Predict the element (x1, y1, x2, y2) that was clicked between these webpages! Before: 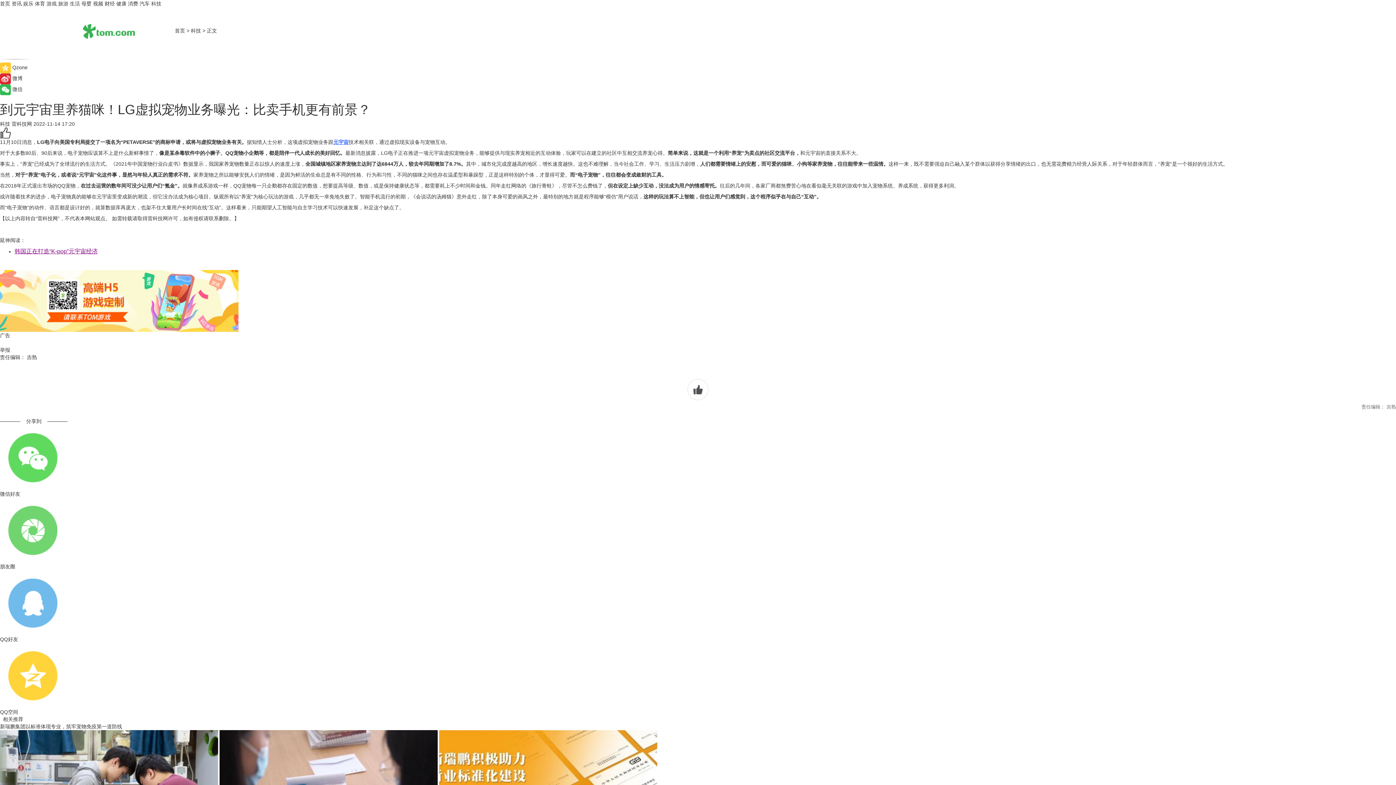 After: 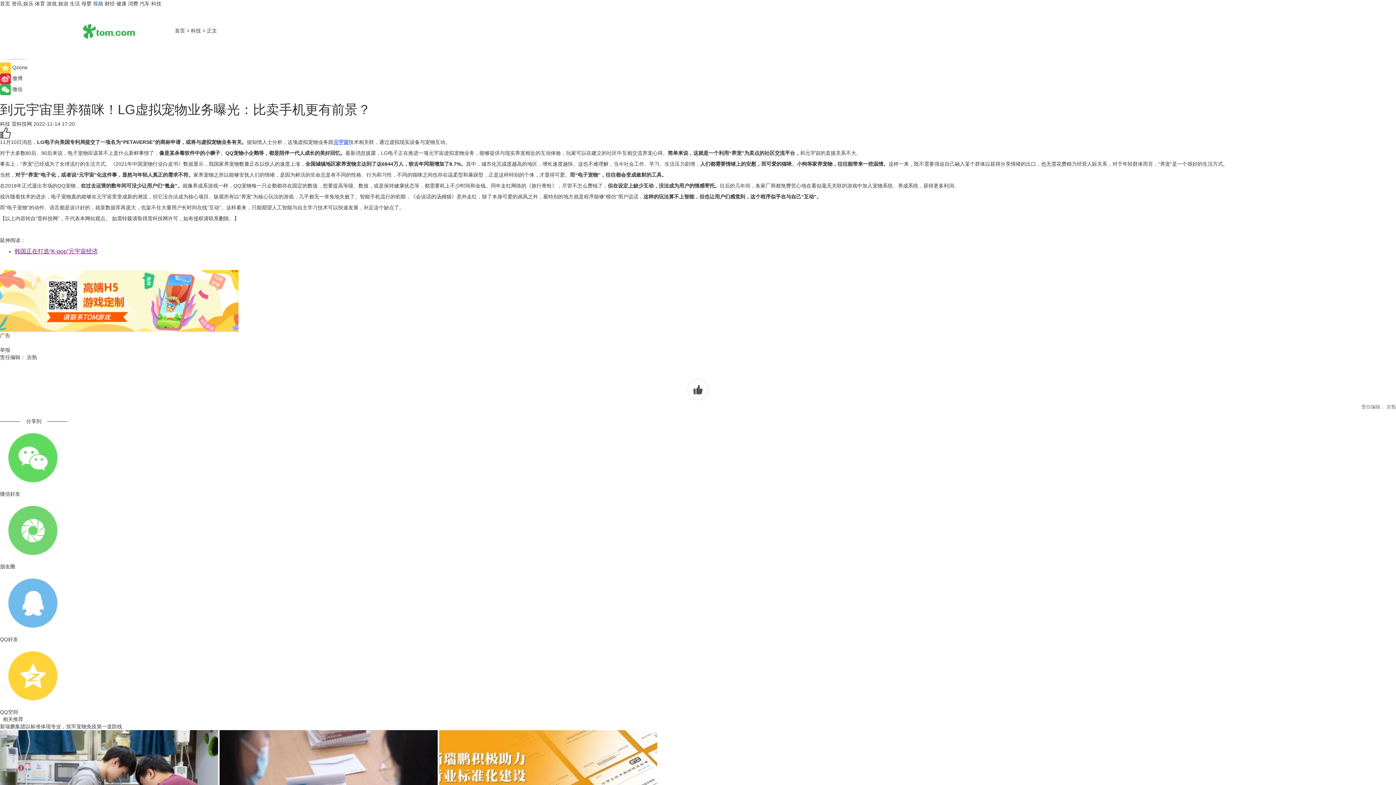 Action: bbox: (93, 0, 103, 6) label: 视频